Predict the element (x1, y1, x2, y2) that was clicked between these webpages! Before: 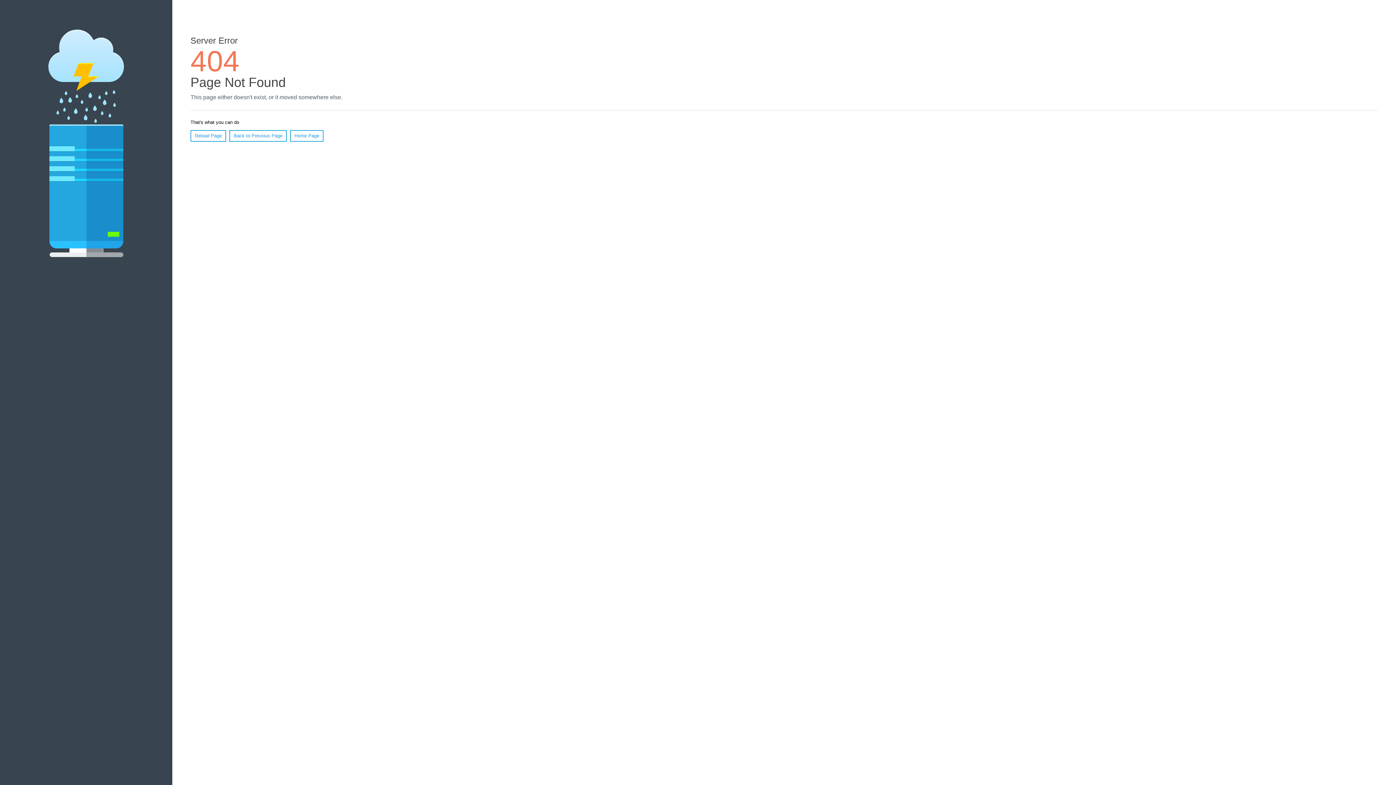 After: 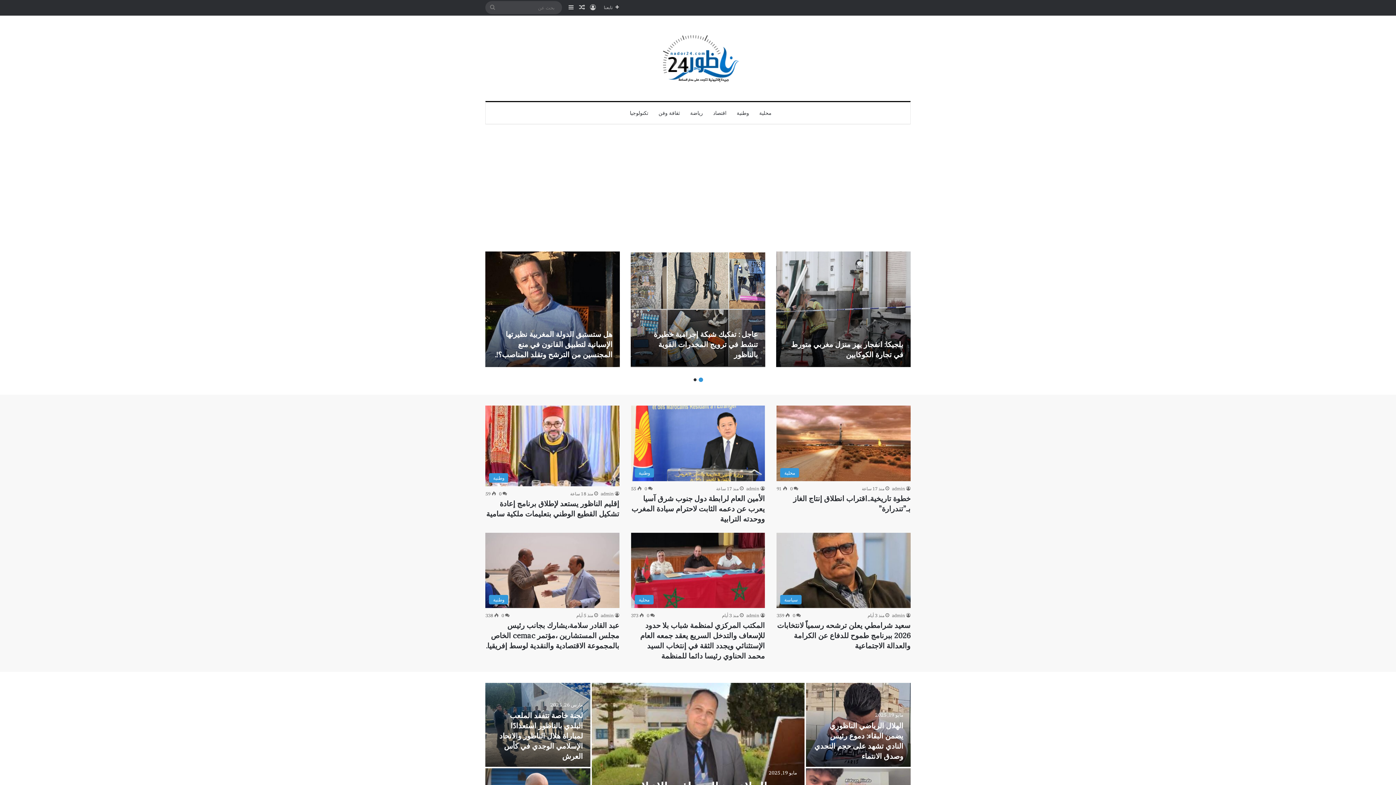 Action: label: Home Page bbox: (290, 130, 323, 141)